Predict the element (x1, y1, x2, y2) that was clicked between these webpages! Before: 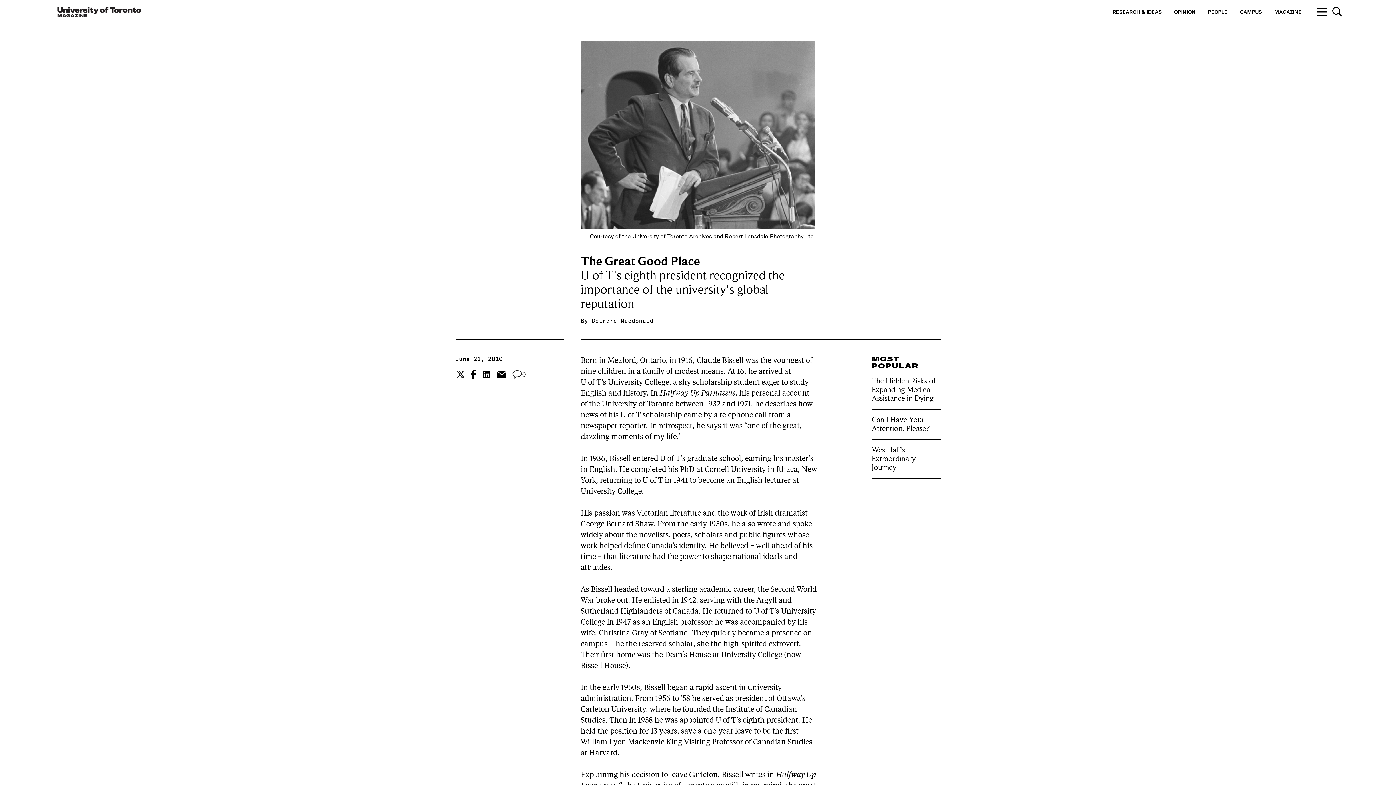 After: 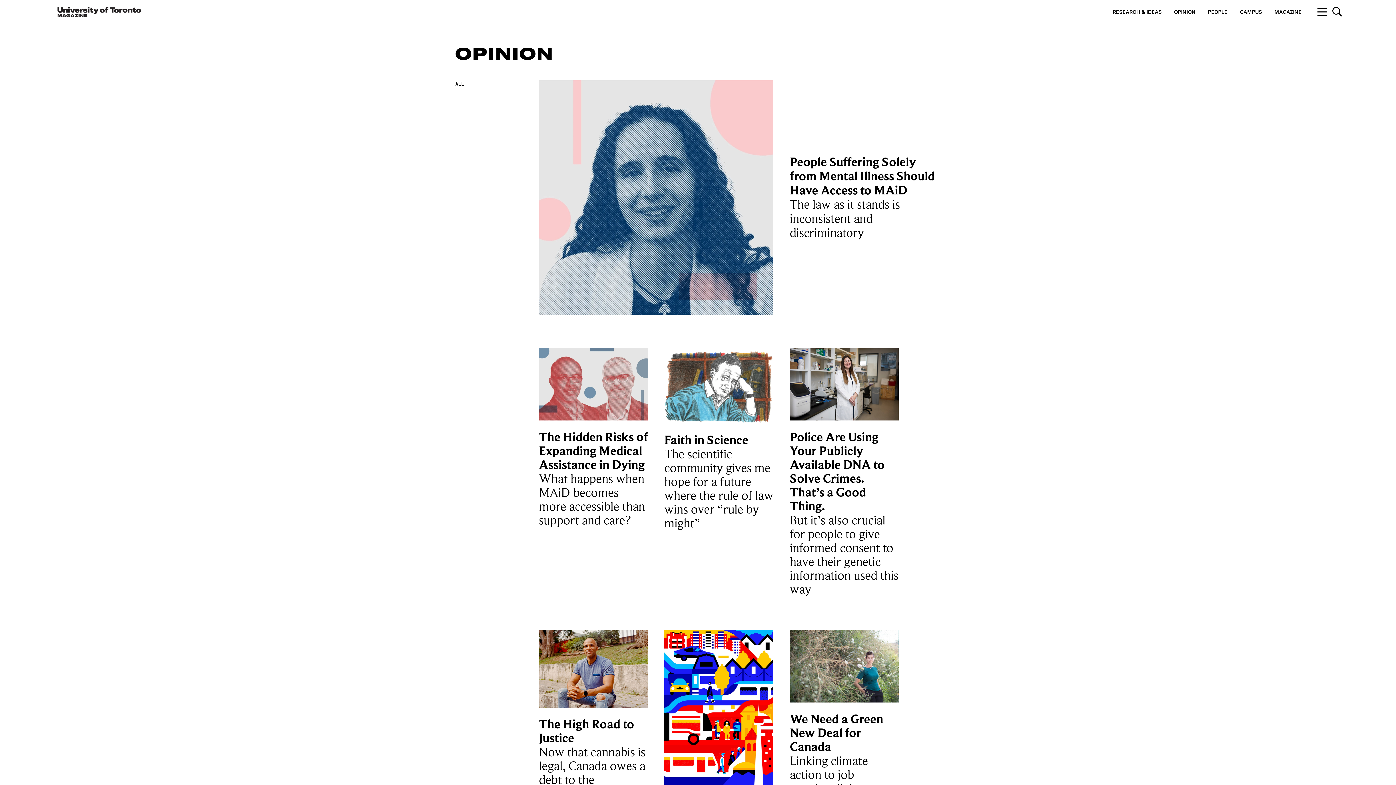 Action: bbox: (1174, 8, 1195, 15) label: OPINION